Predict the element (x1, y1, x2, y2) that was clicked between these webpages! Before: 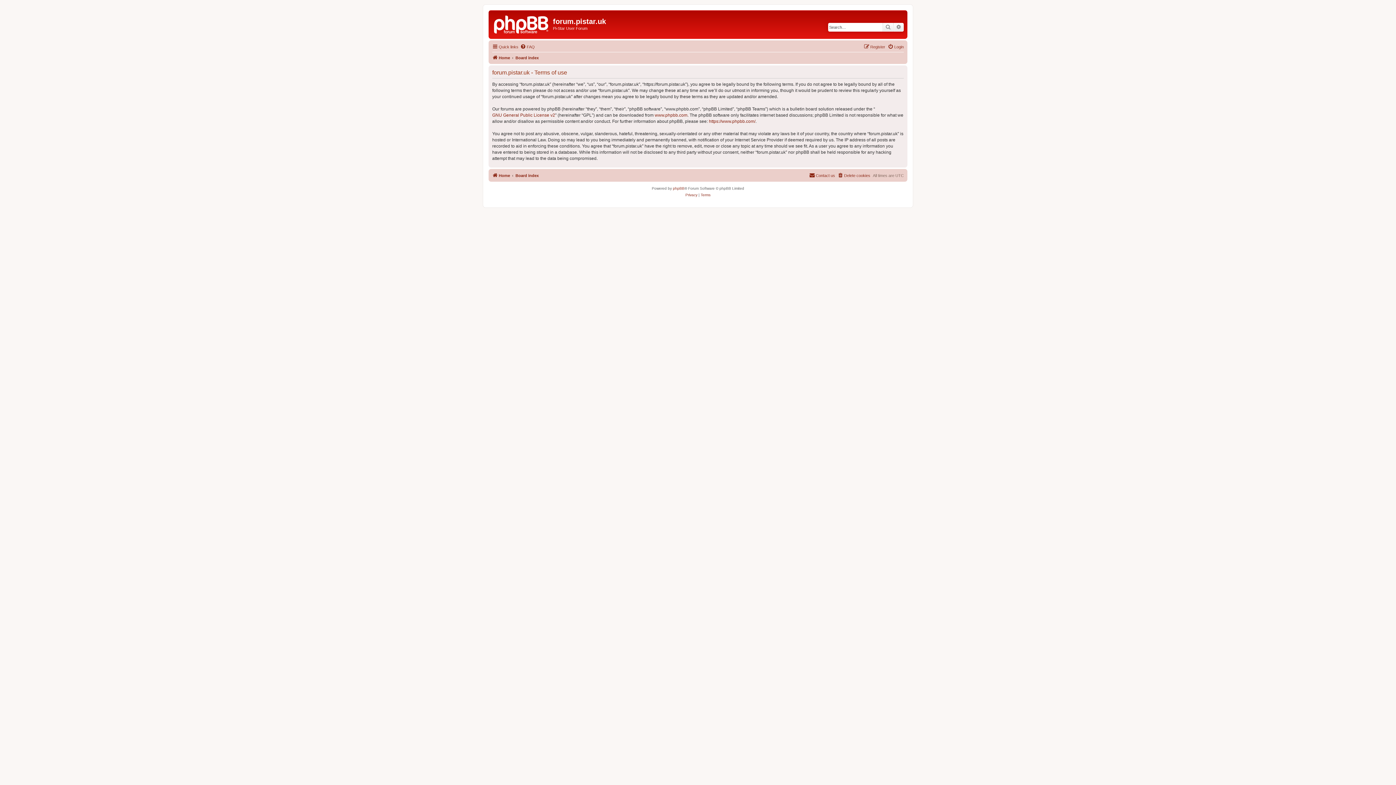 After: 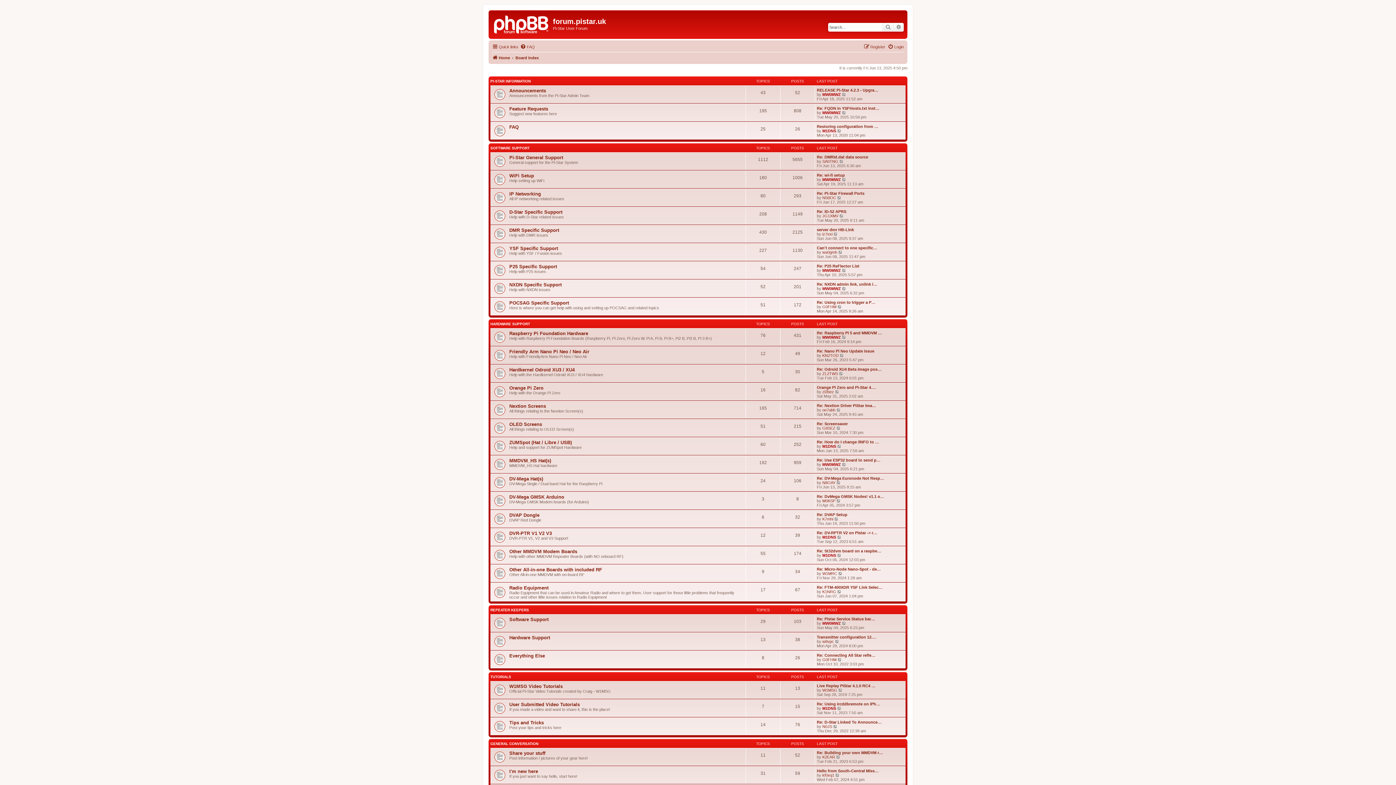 Action: bbox: (515, 171, 538, 179) label: Board index